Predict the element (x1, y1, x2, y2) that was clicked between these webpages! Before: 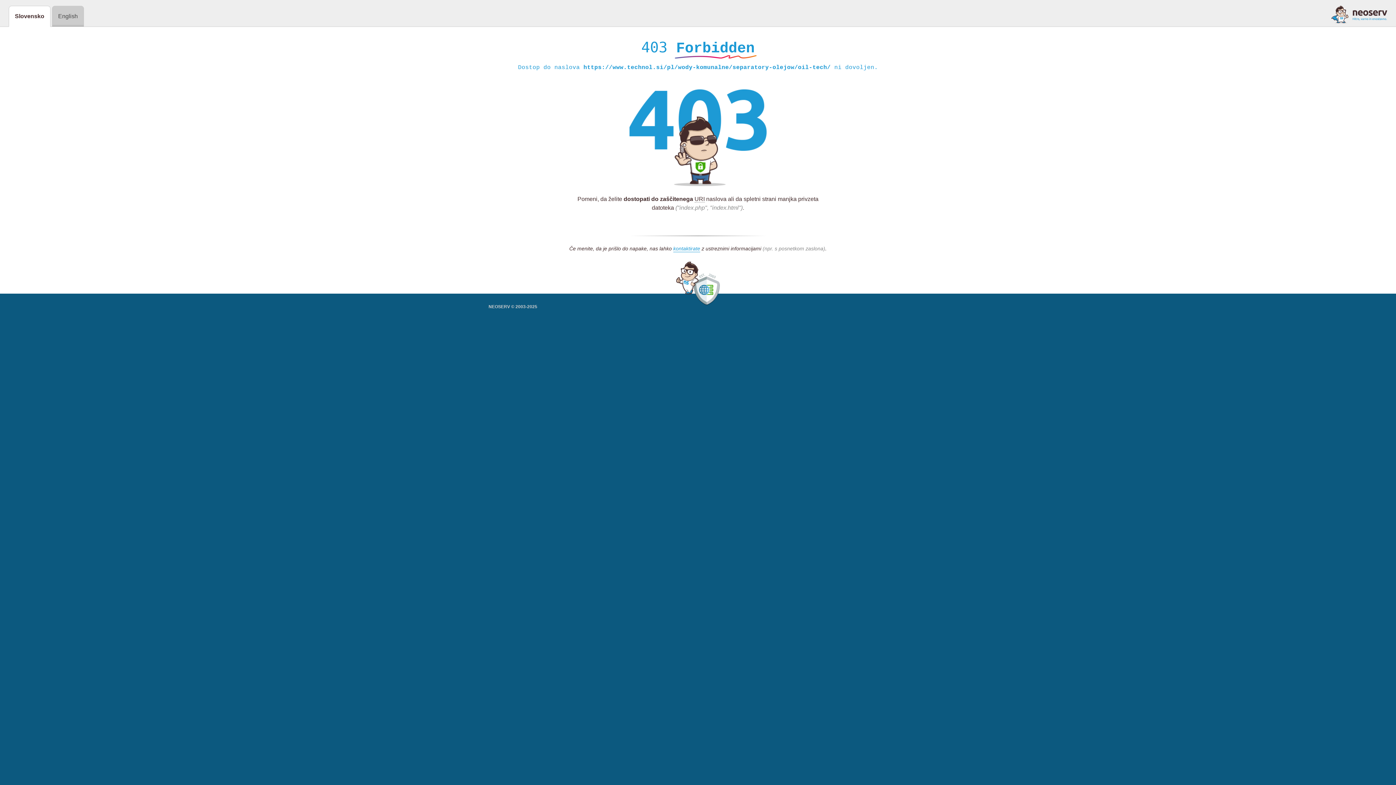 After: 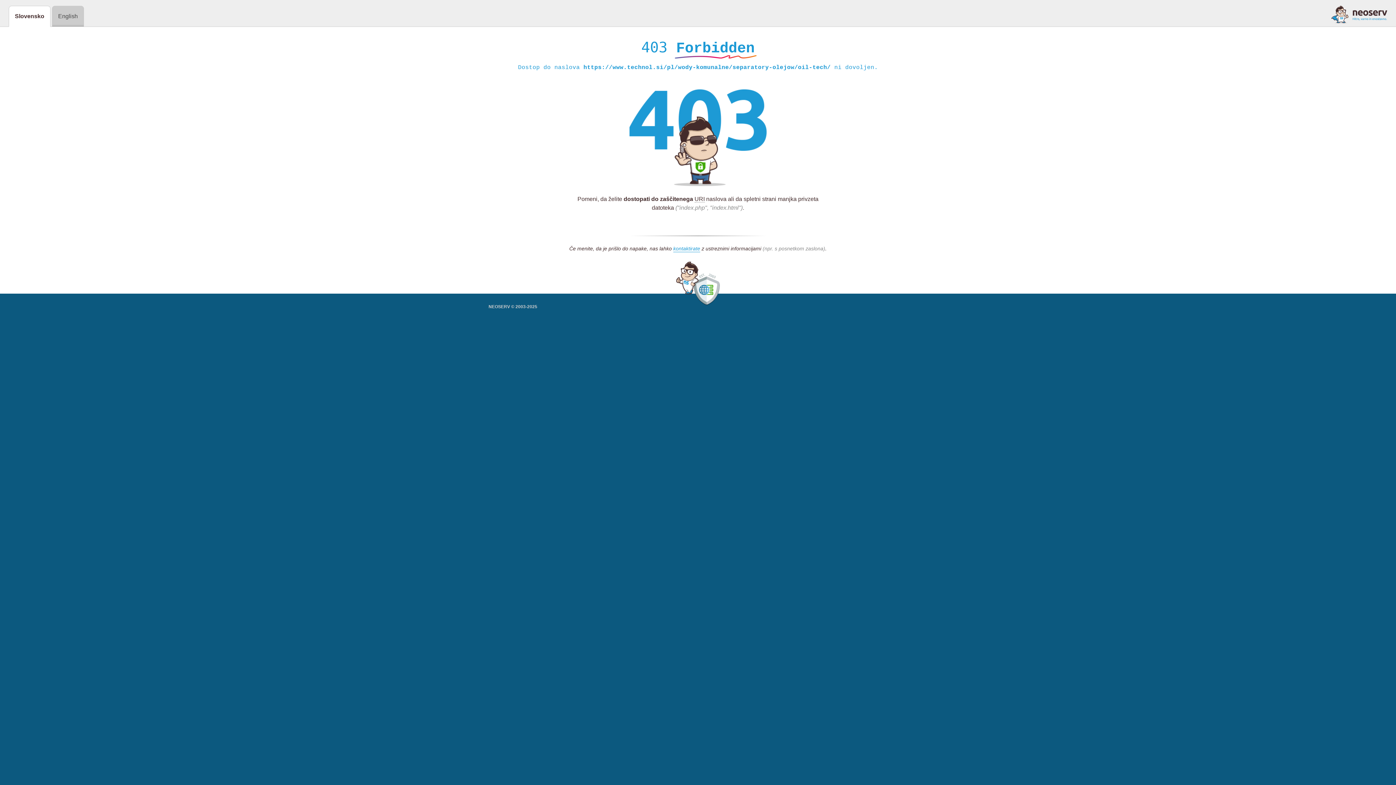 Action: bbox: (1331, 5, 1387, 23)